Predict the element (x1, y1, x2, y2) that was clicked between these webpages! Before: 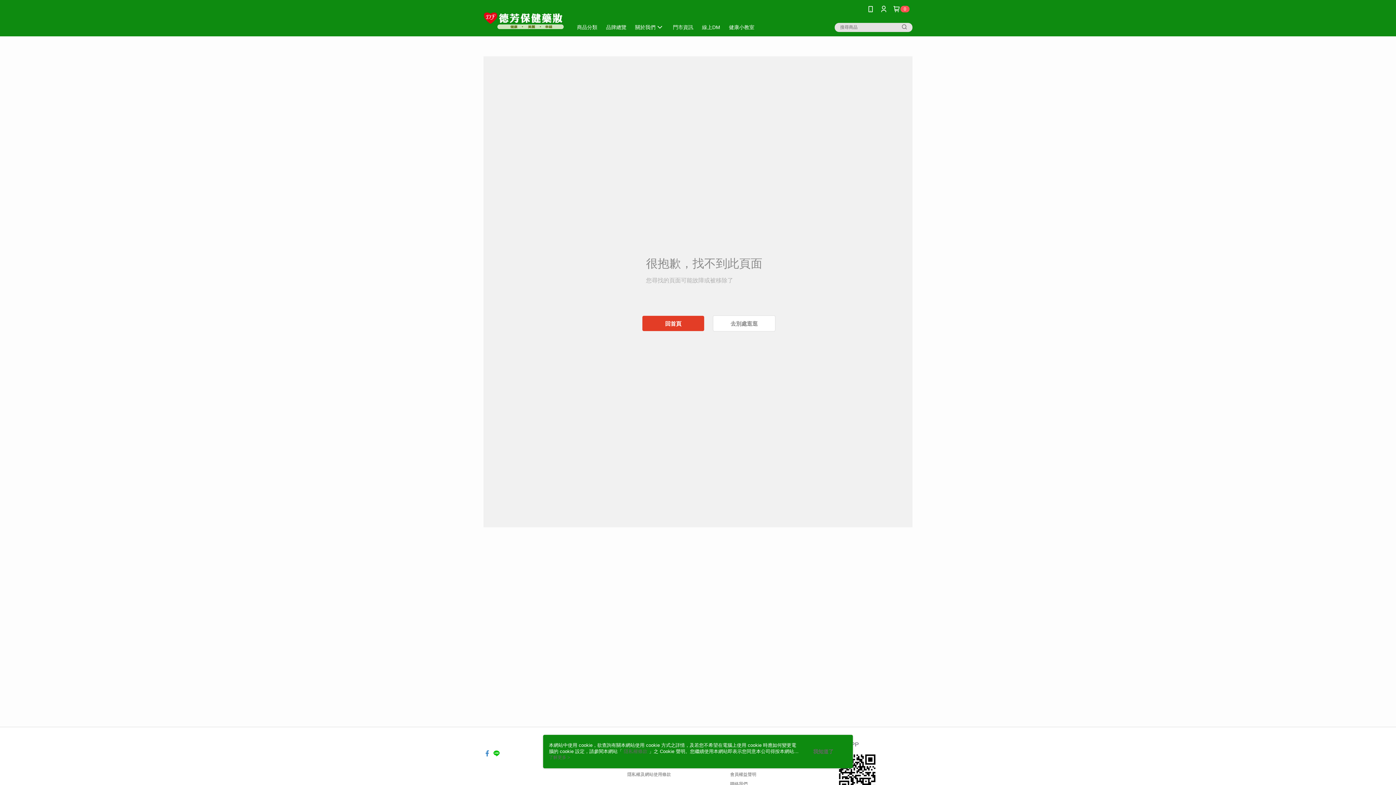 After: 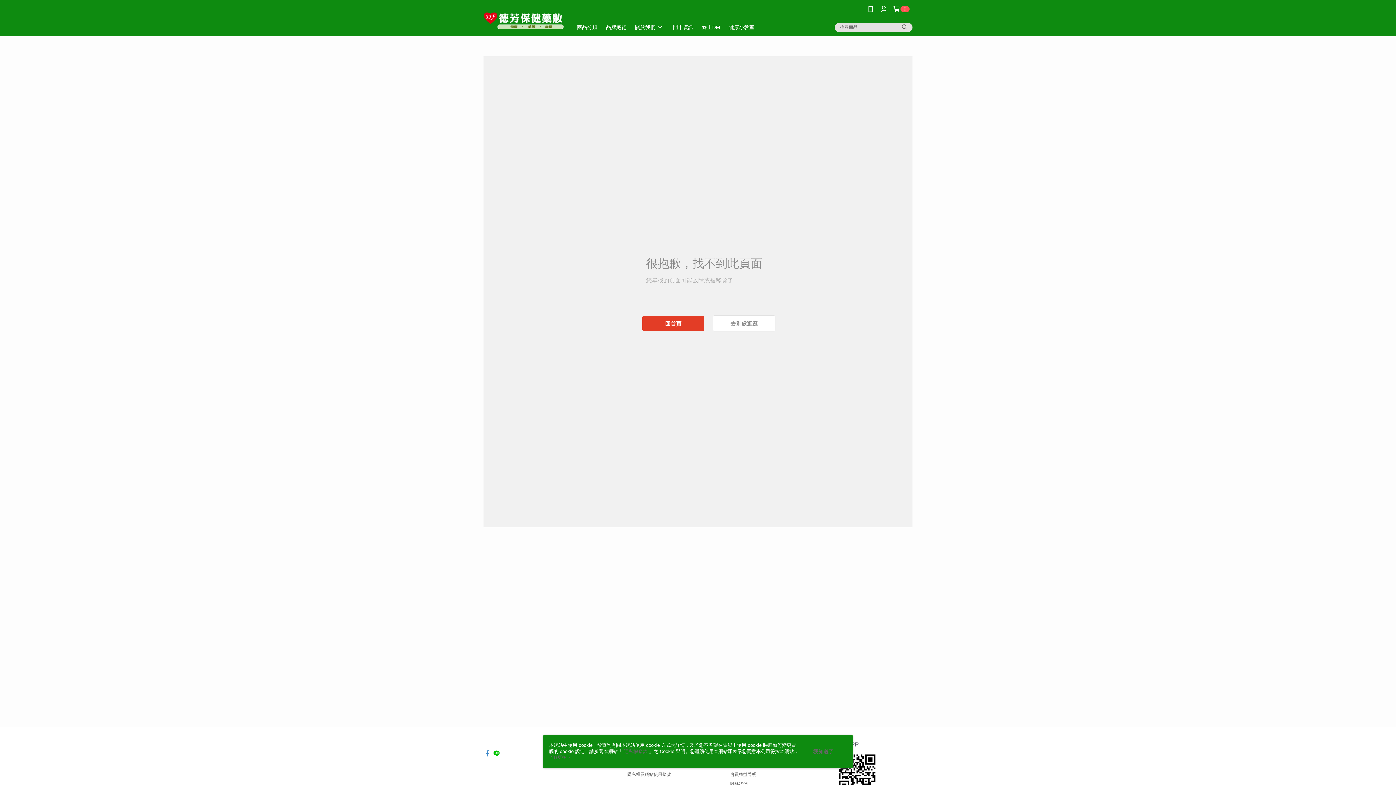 Action: bbox: (493, 746, 500, 752)